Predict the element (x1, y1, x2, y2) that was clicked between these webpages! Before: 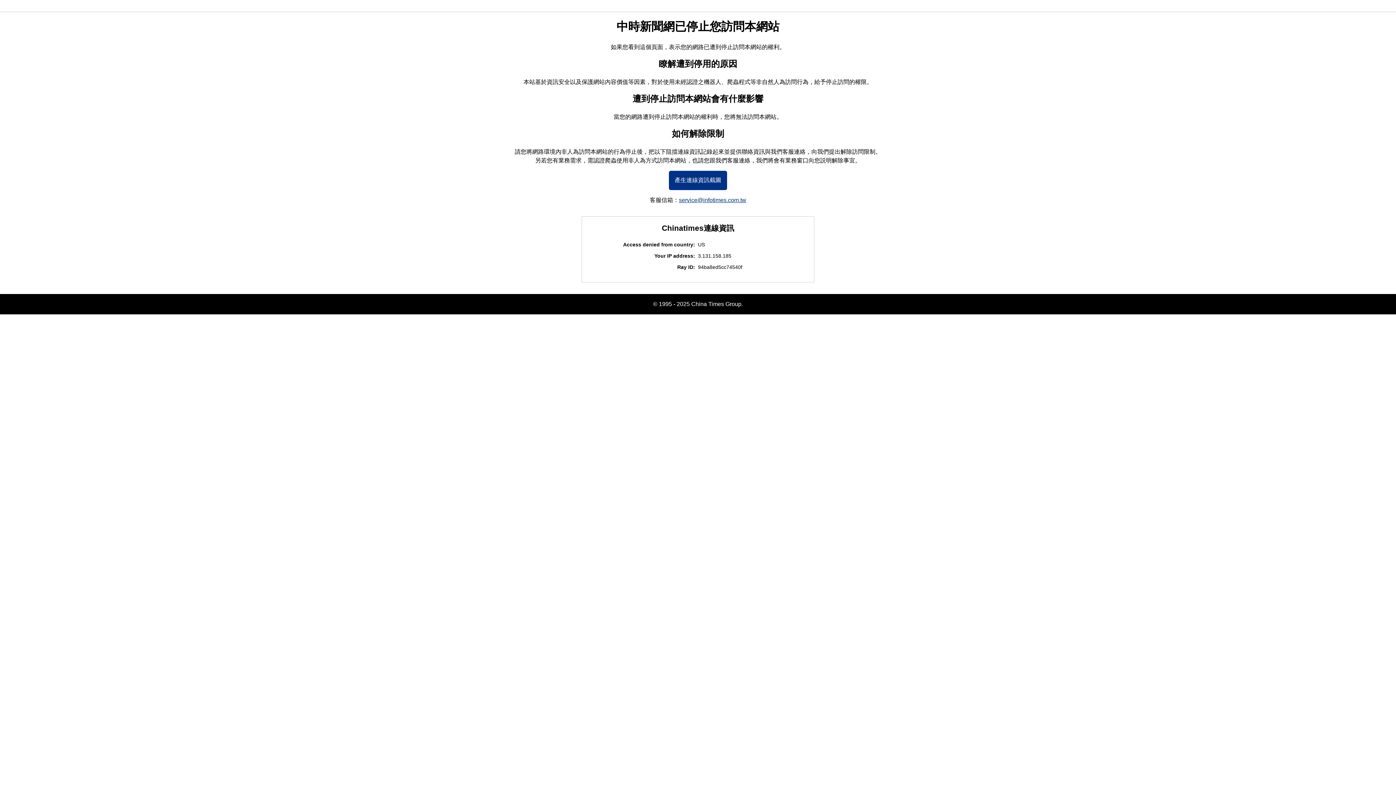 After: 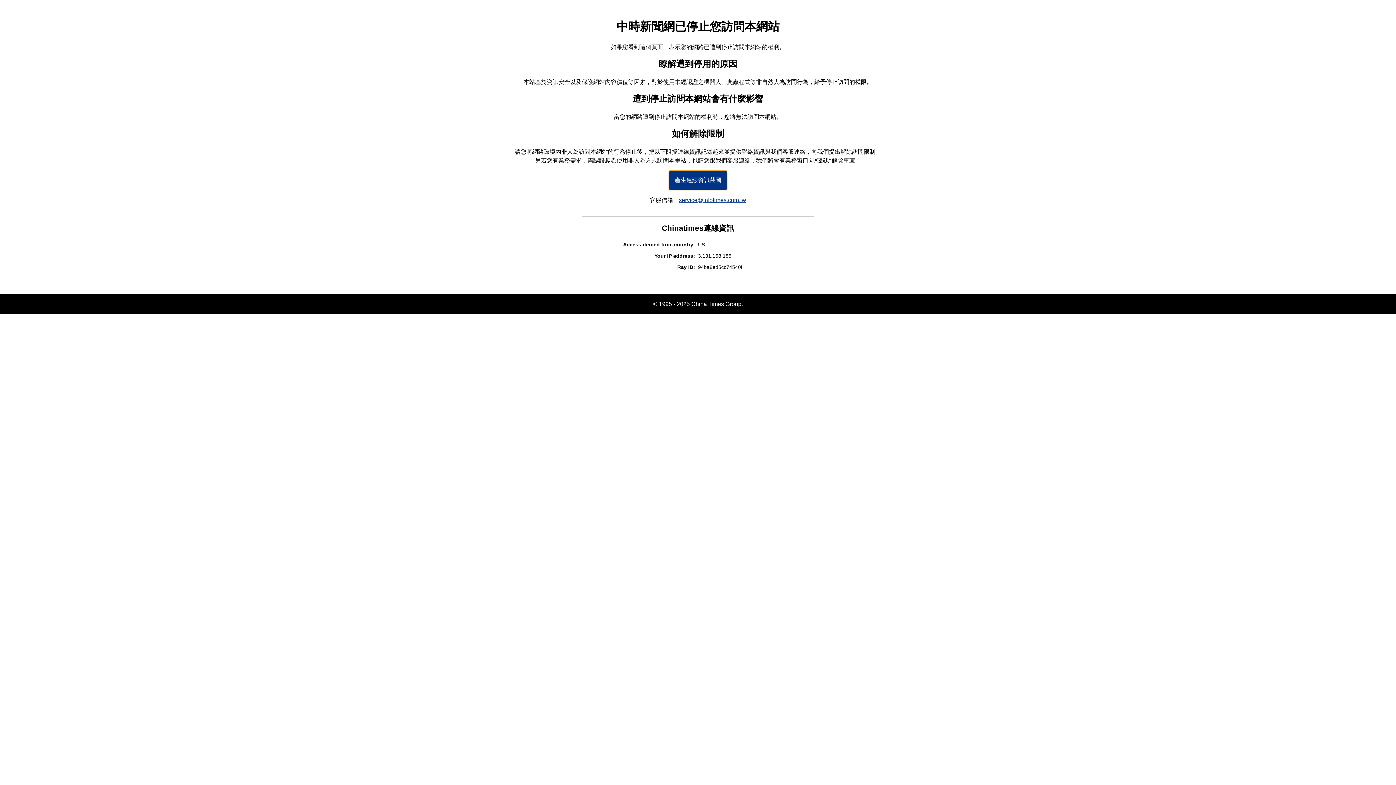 Action: bbox: (669, 170, 727, 190) label: 產生連線資訊截圖